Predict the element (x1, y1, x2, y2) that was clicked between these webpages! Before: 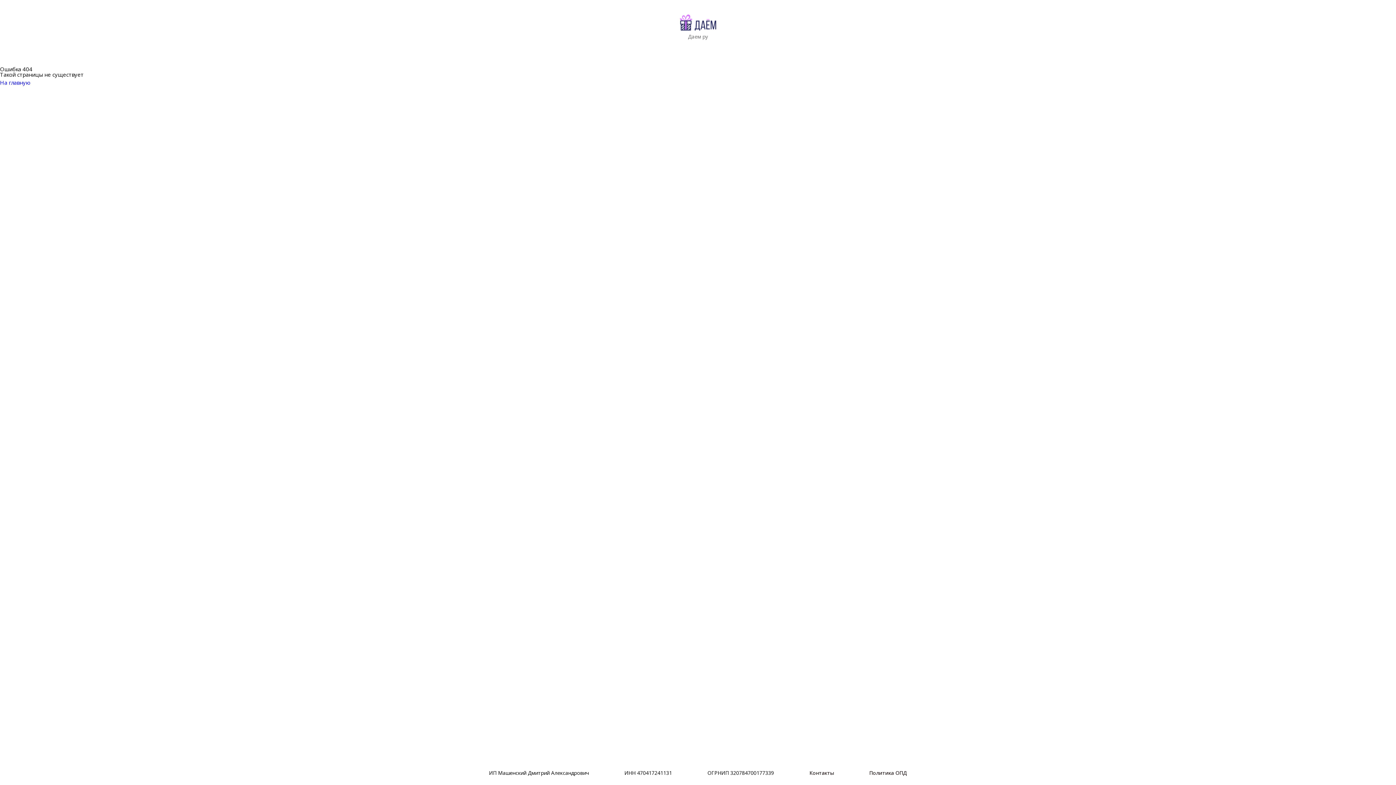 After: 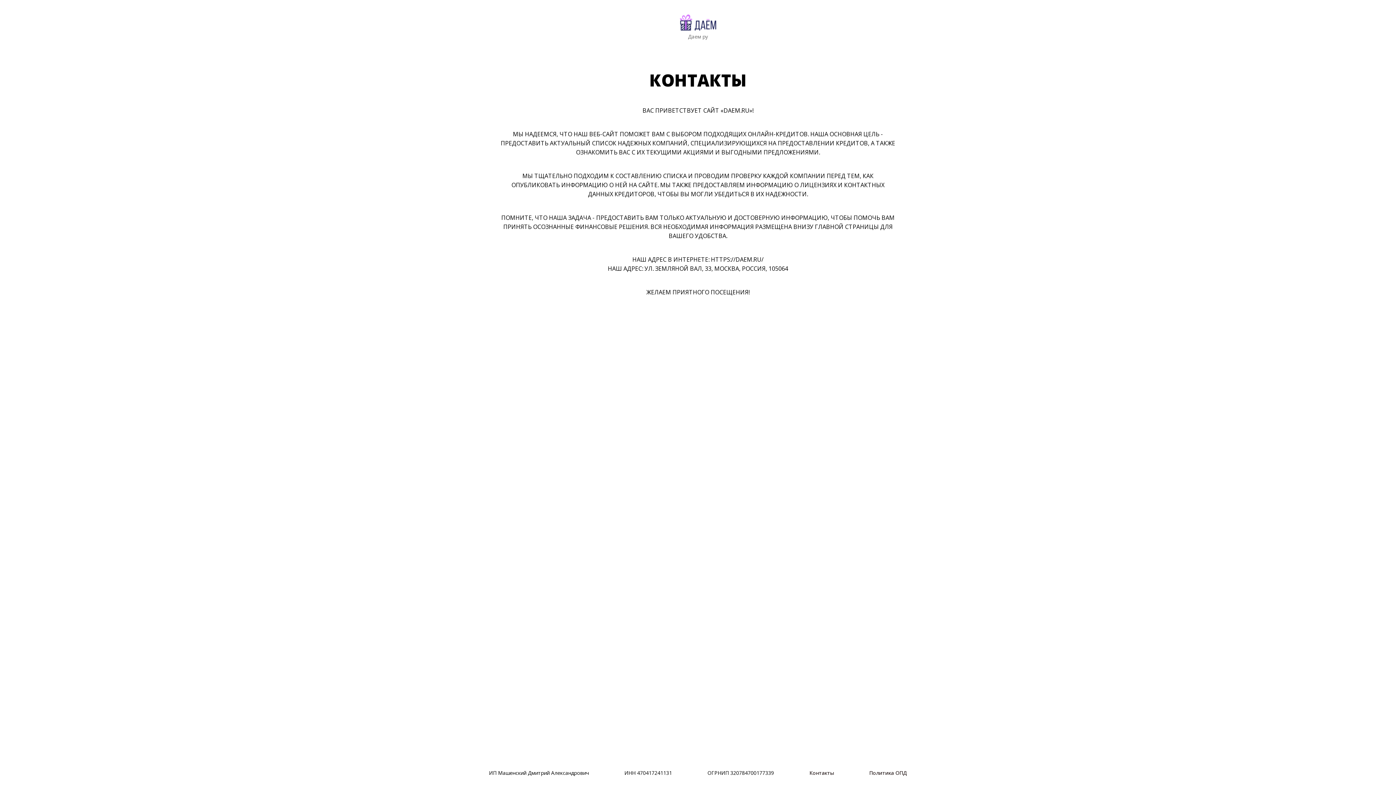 Action: label: Контакты bbox: (809, 769, 834, 776)